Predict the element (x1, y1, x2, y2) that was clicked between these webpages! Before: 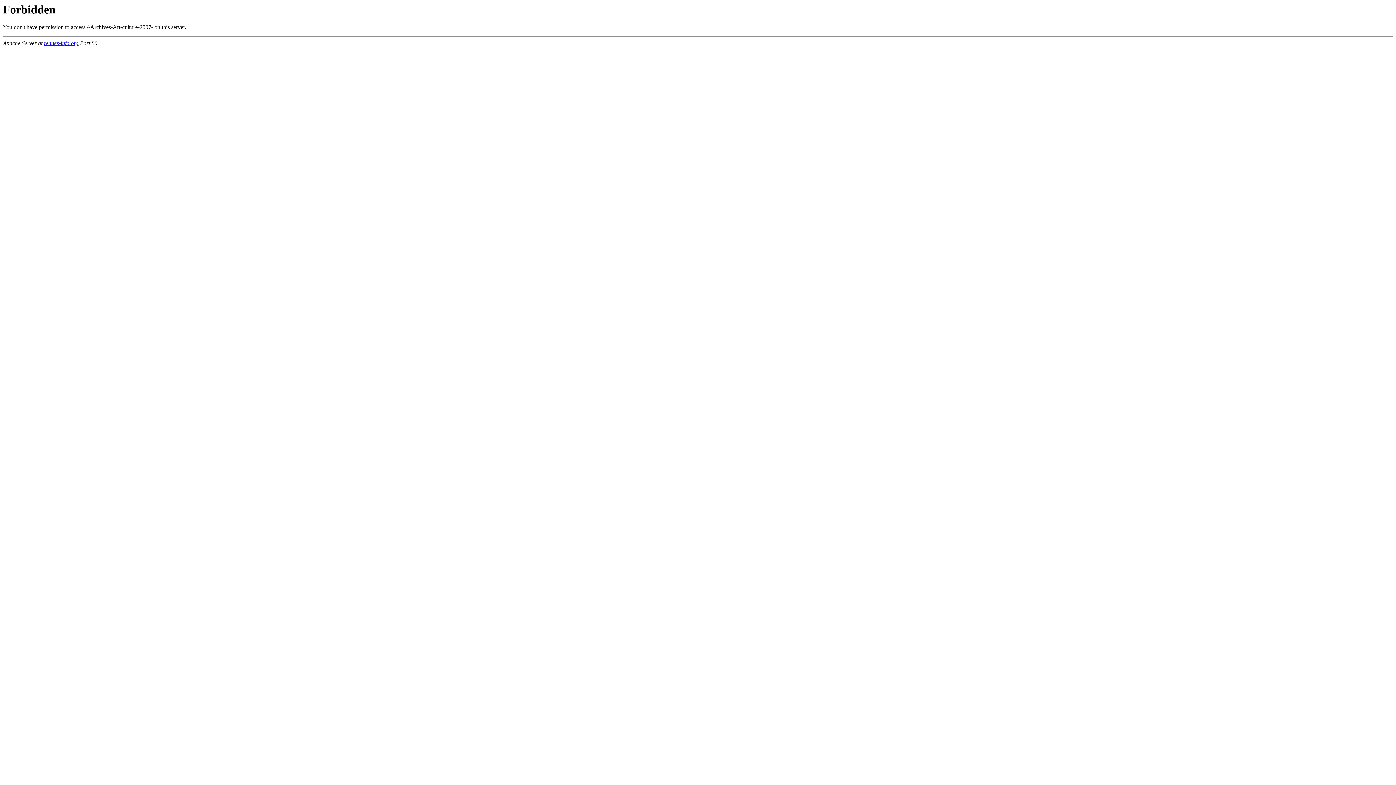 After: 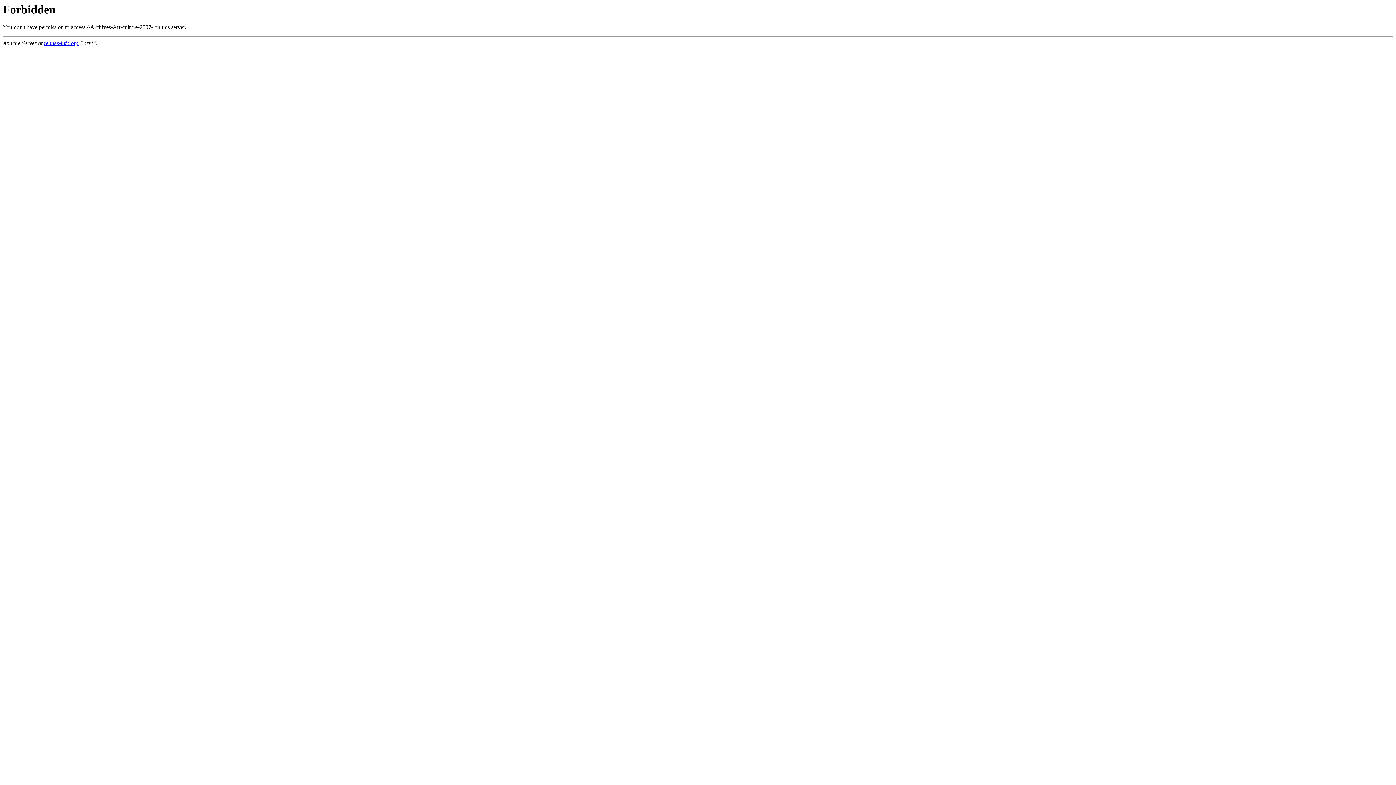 Action: label: rennes-info.org bbox: (44, 40, 78, 46)